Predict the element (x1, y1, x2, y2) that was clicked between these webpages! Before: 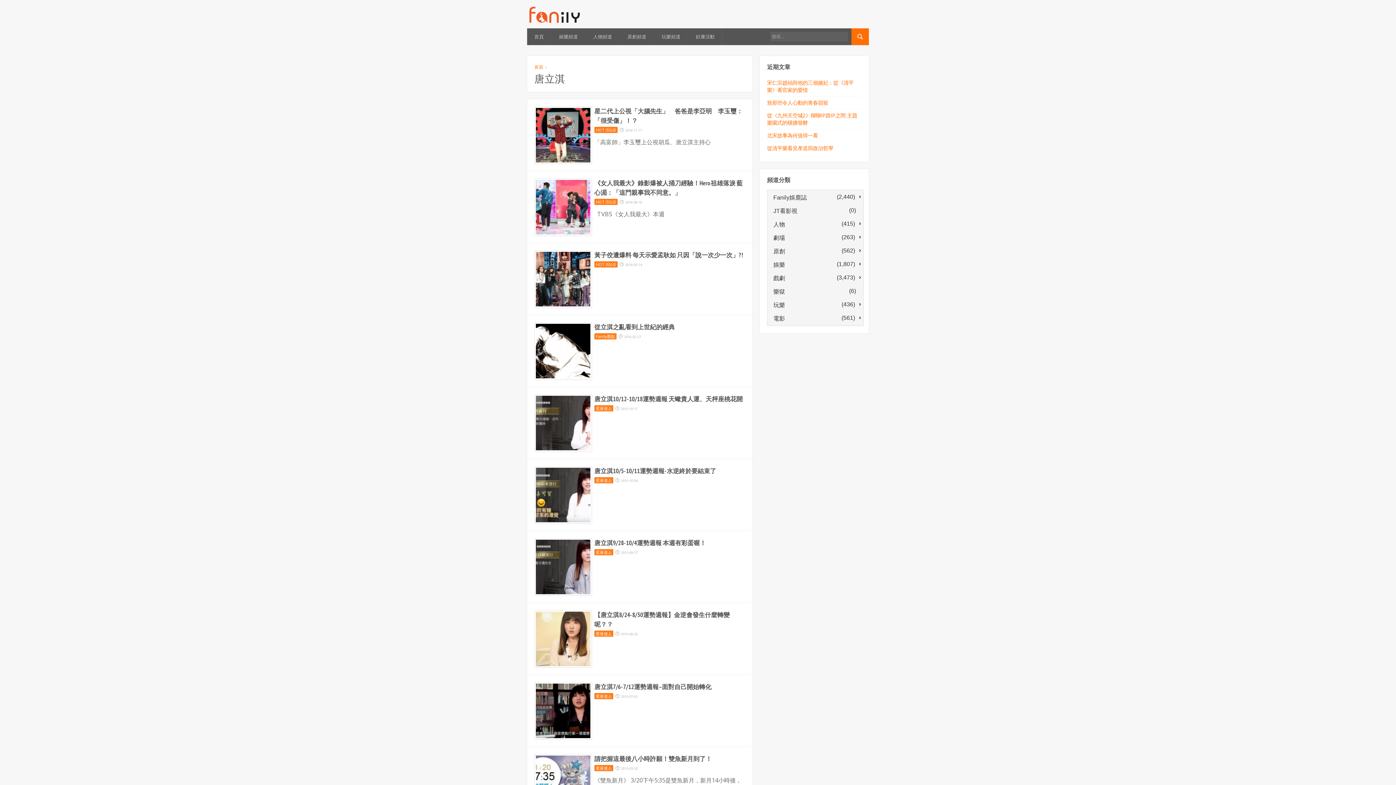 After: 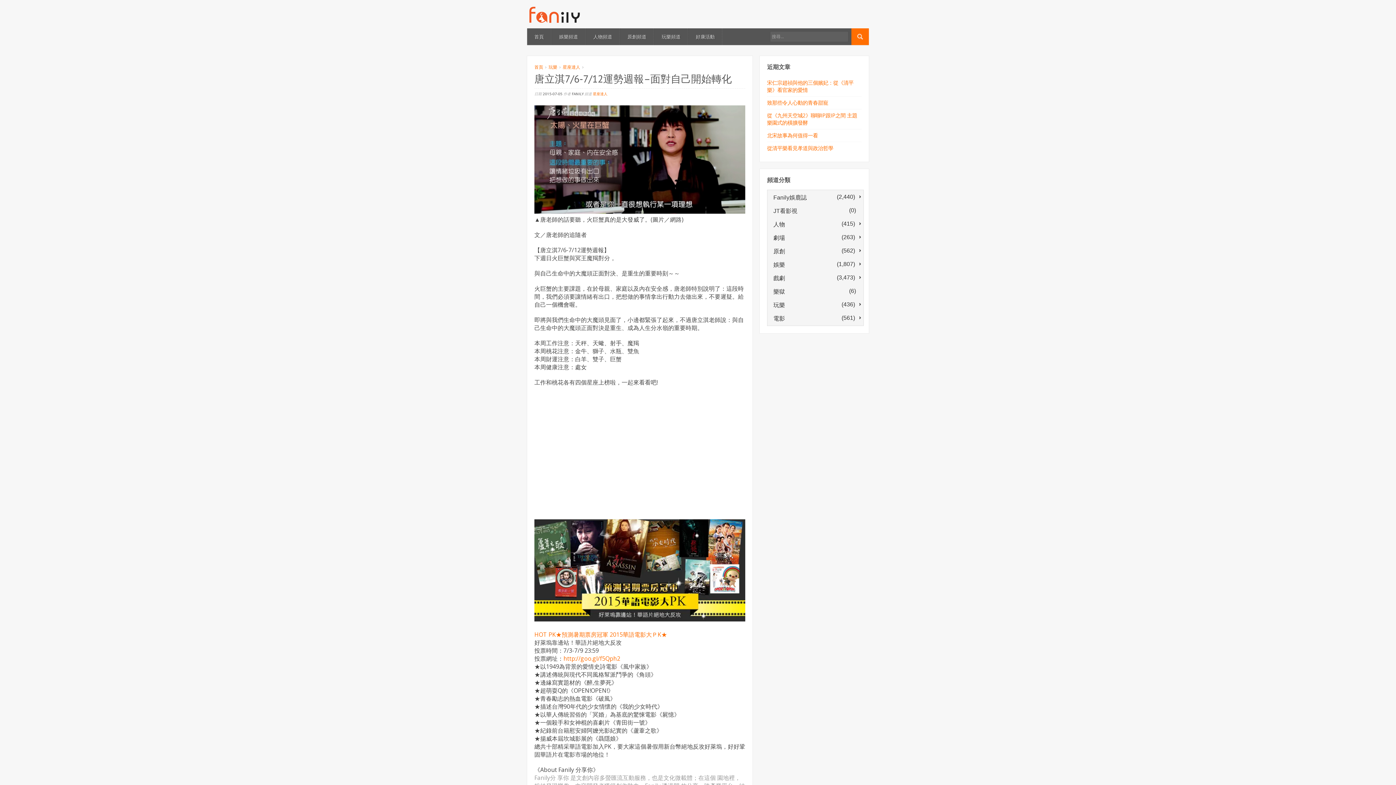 Action: label: 唐立淇7/6-7/12運勢週報–面對自己開始轉化 bbox: (594, 683, 711, 691)